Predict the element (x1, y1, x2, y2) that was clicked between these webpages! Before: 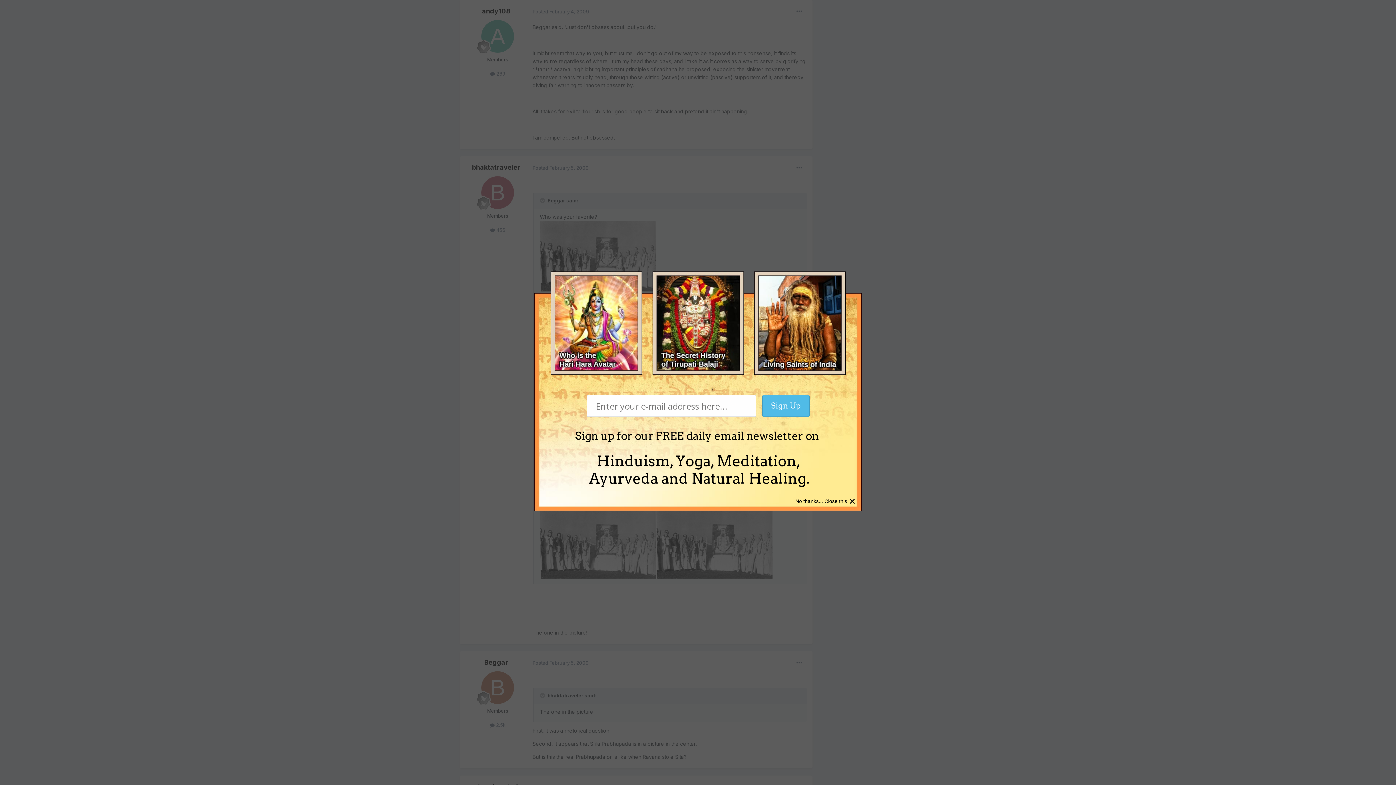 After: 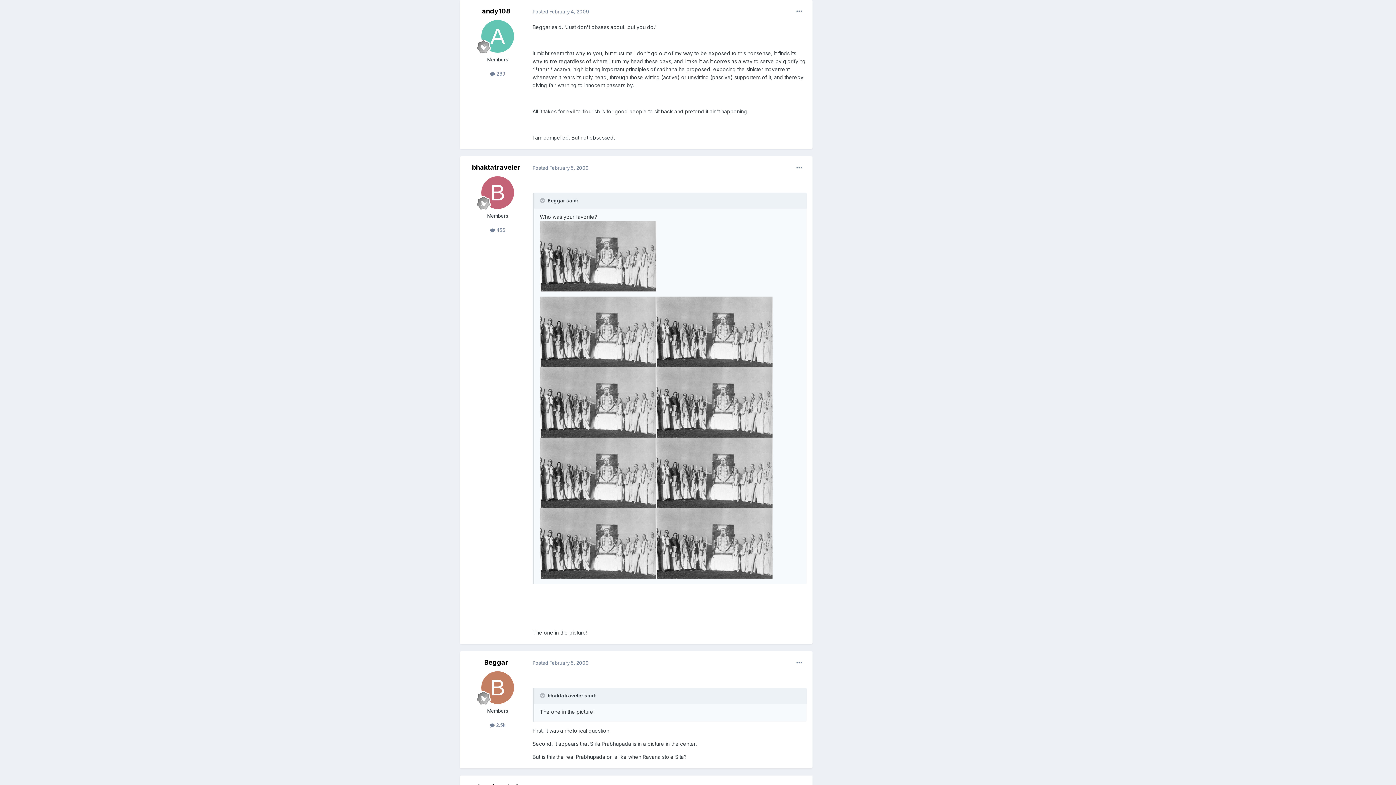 Action: bbox: (849, 494, 856, 508) label: ×